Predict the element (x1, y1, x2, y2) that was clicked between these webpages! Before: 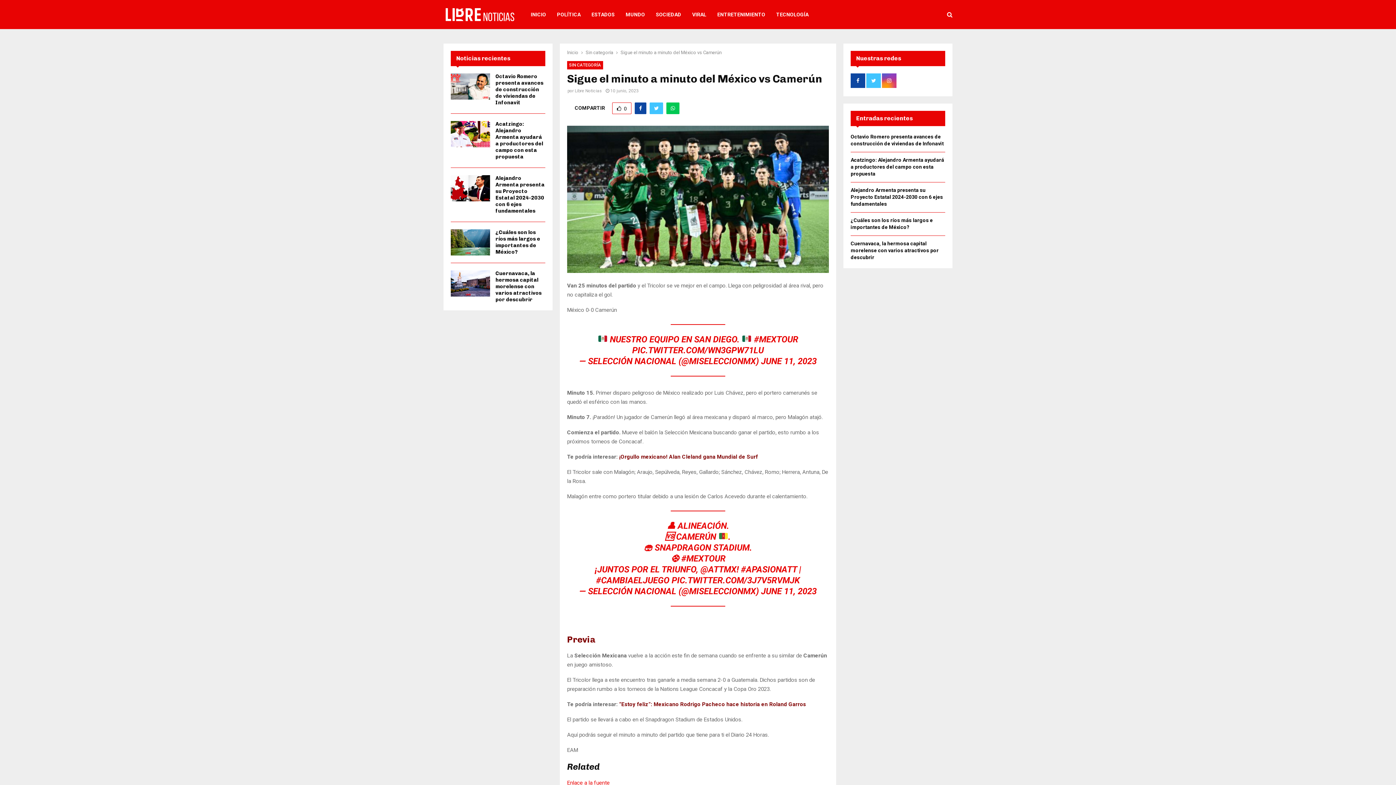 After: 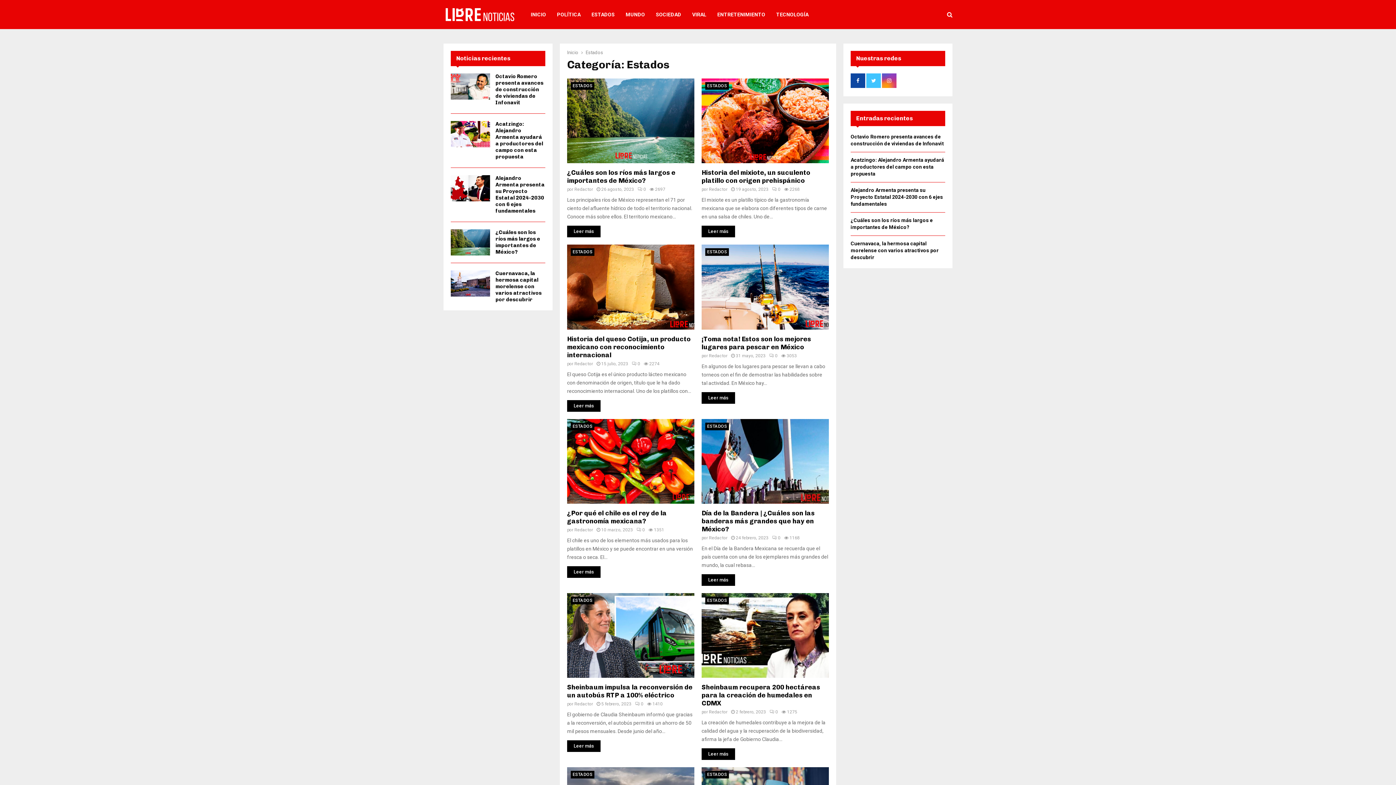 Action: bbox: (591, 0, 614, 29) label: ESTADOS